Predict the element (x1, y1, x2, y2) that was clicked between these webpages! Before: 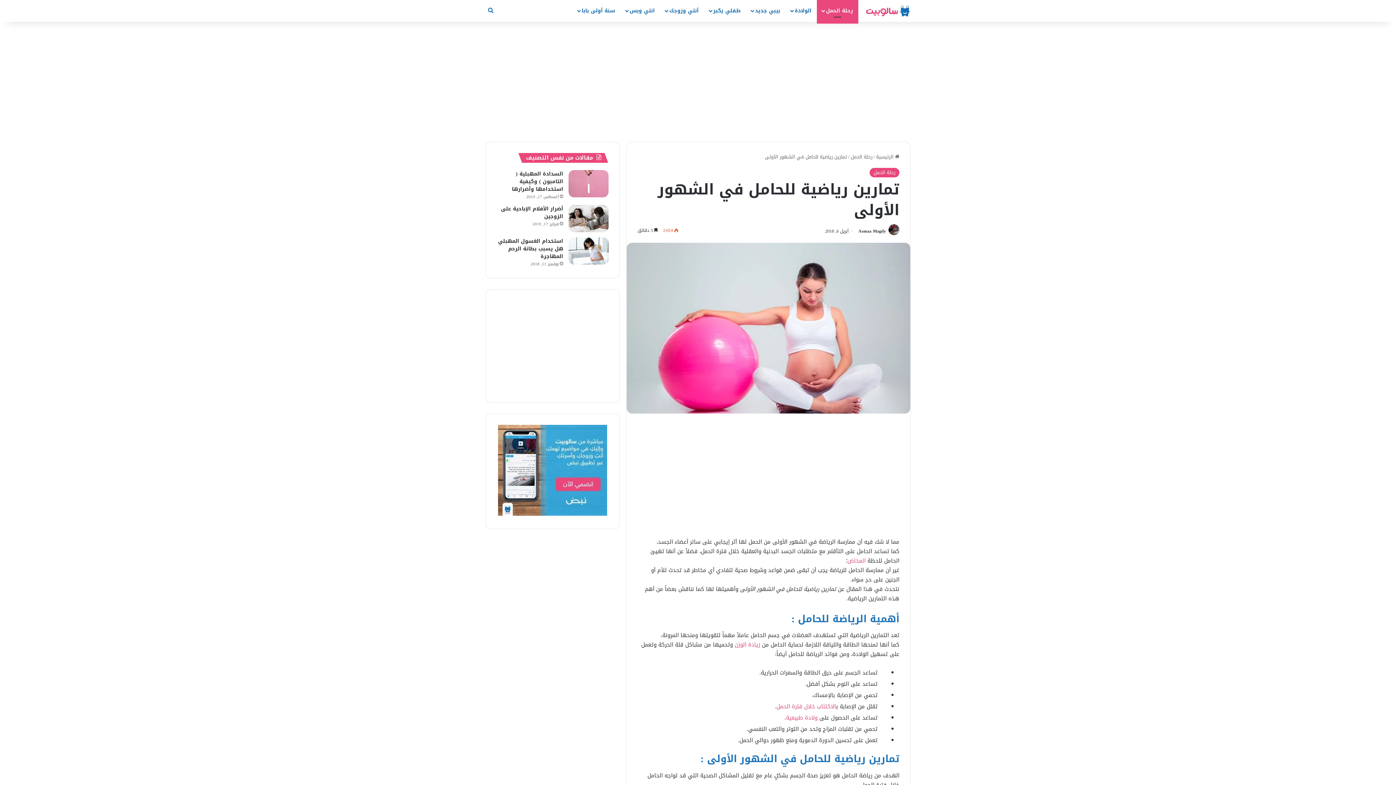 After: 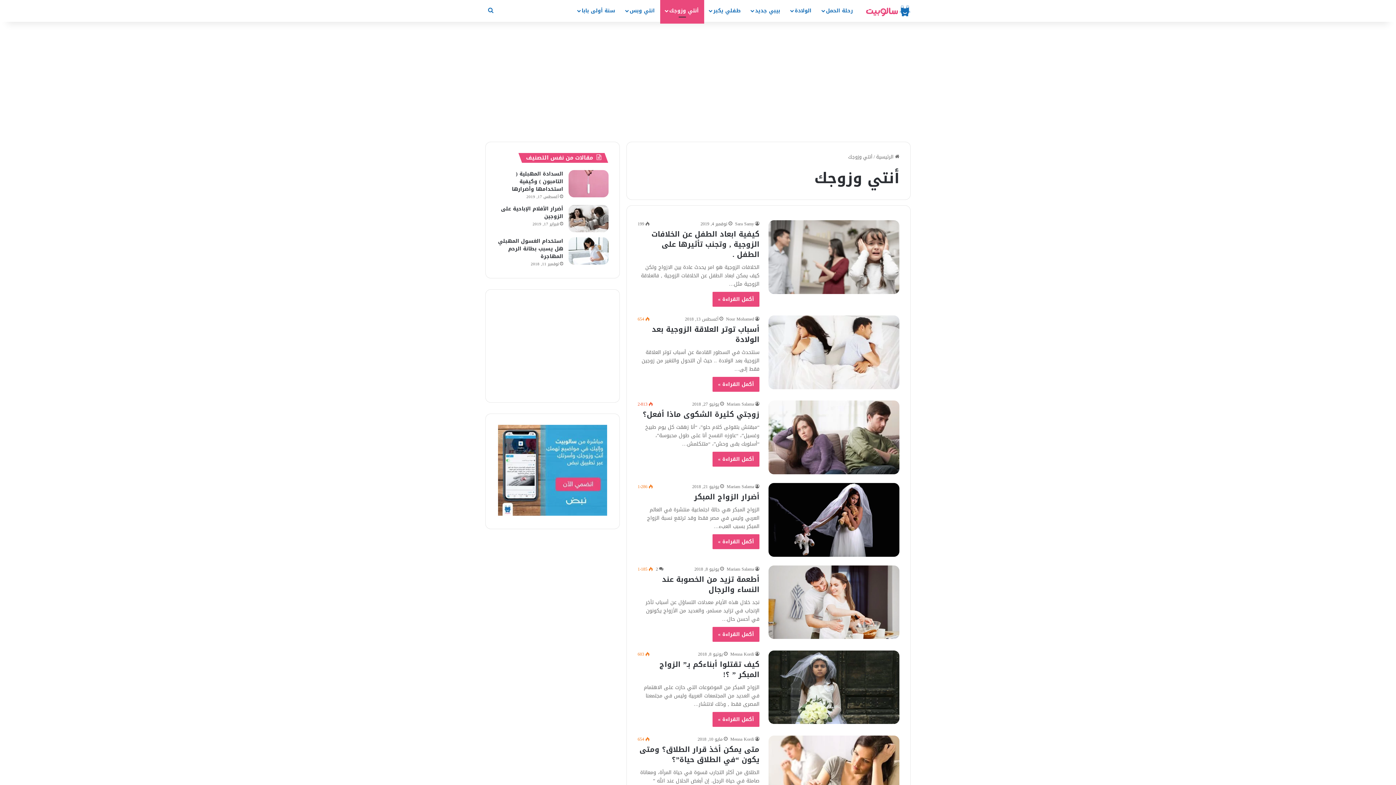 Action: bbox: (660, 0, 704, 21) label: أنتي وزوجك